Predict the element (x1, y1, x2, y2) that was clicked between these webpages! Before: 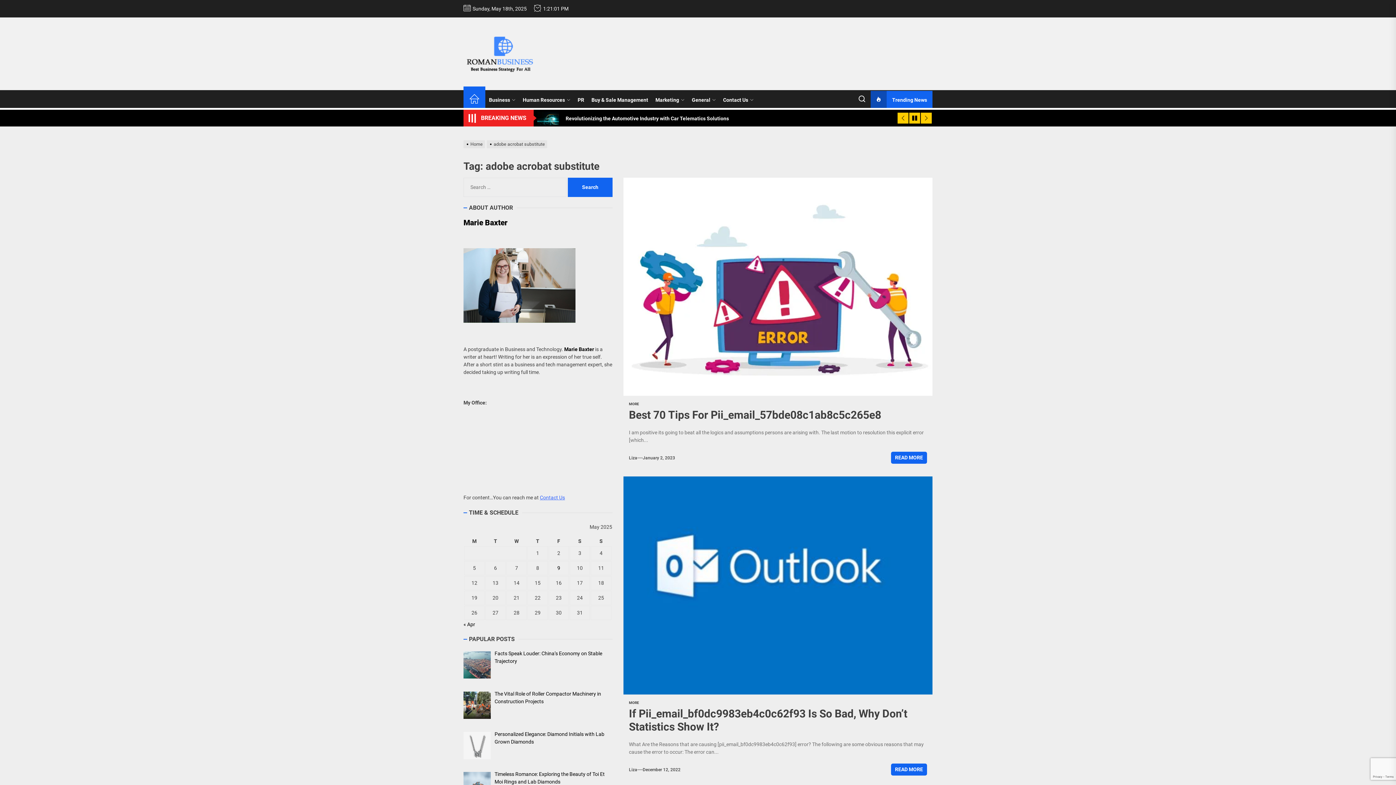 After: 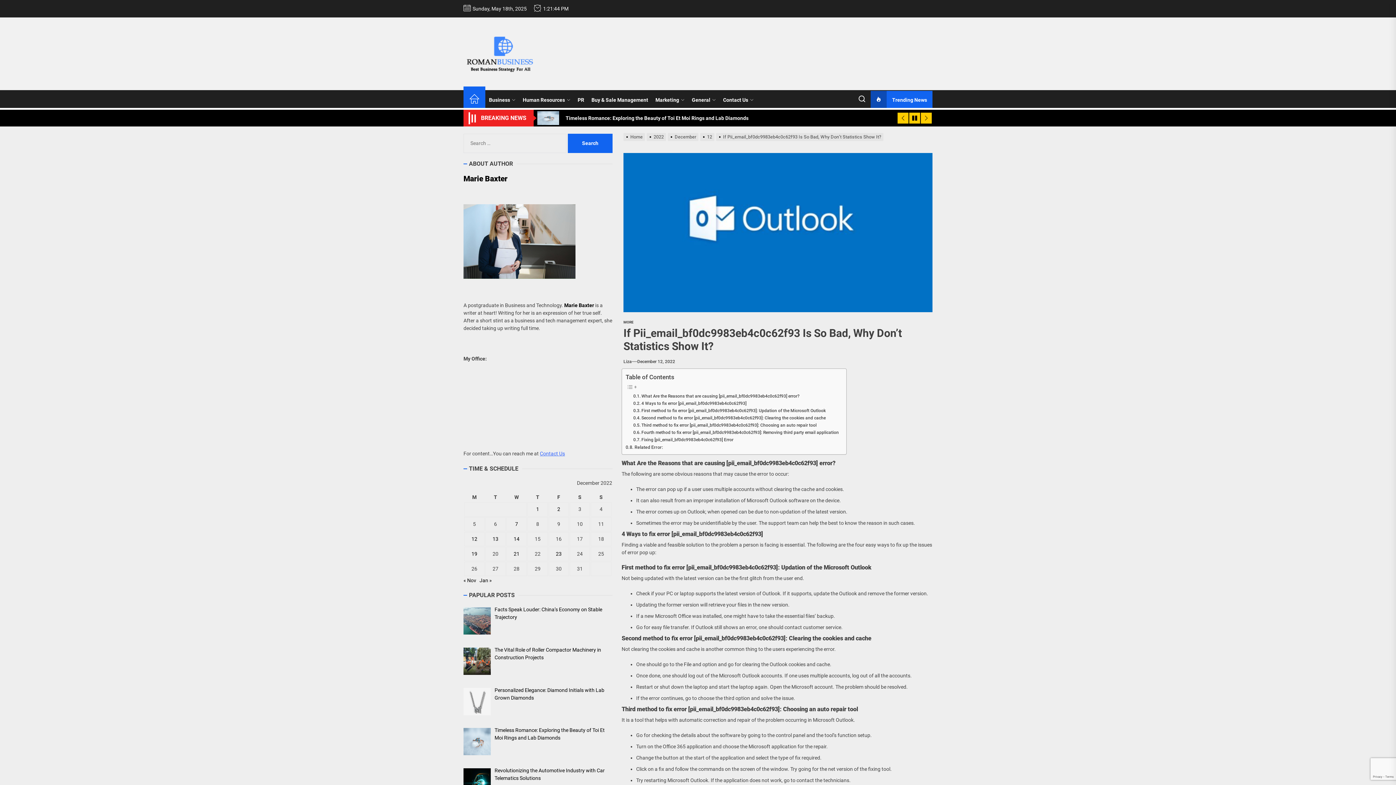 Action: label: READ MORE bbox: (891, 764, 927, 776)